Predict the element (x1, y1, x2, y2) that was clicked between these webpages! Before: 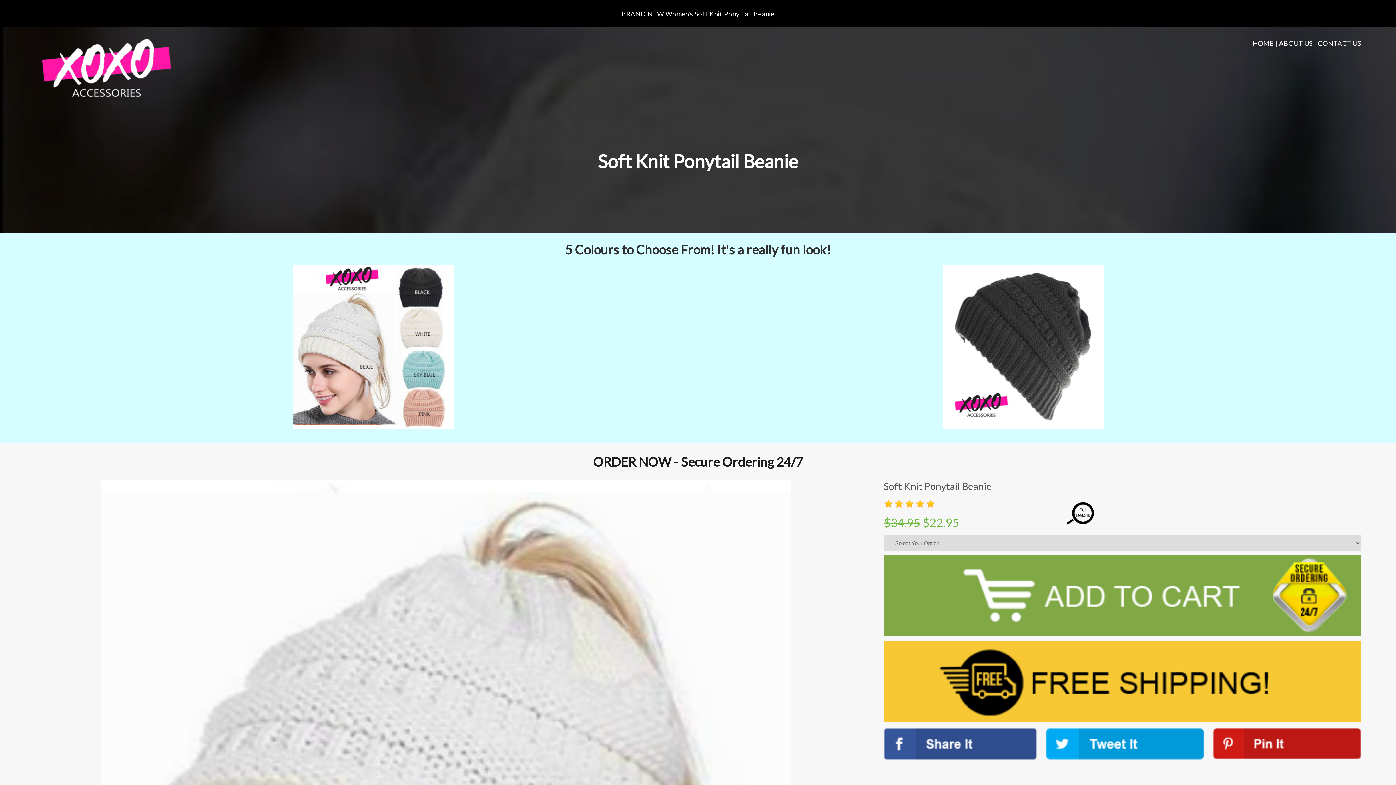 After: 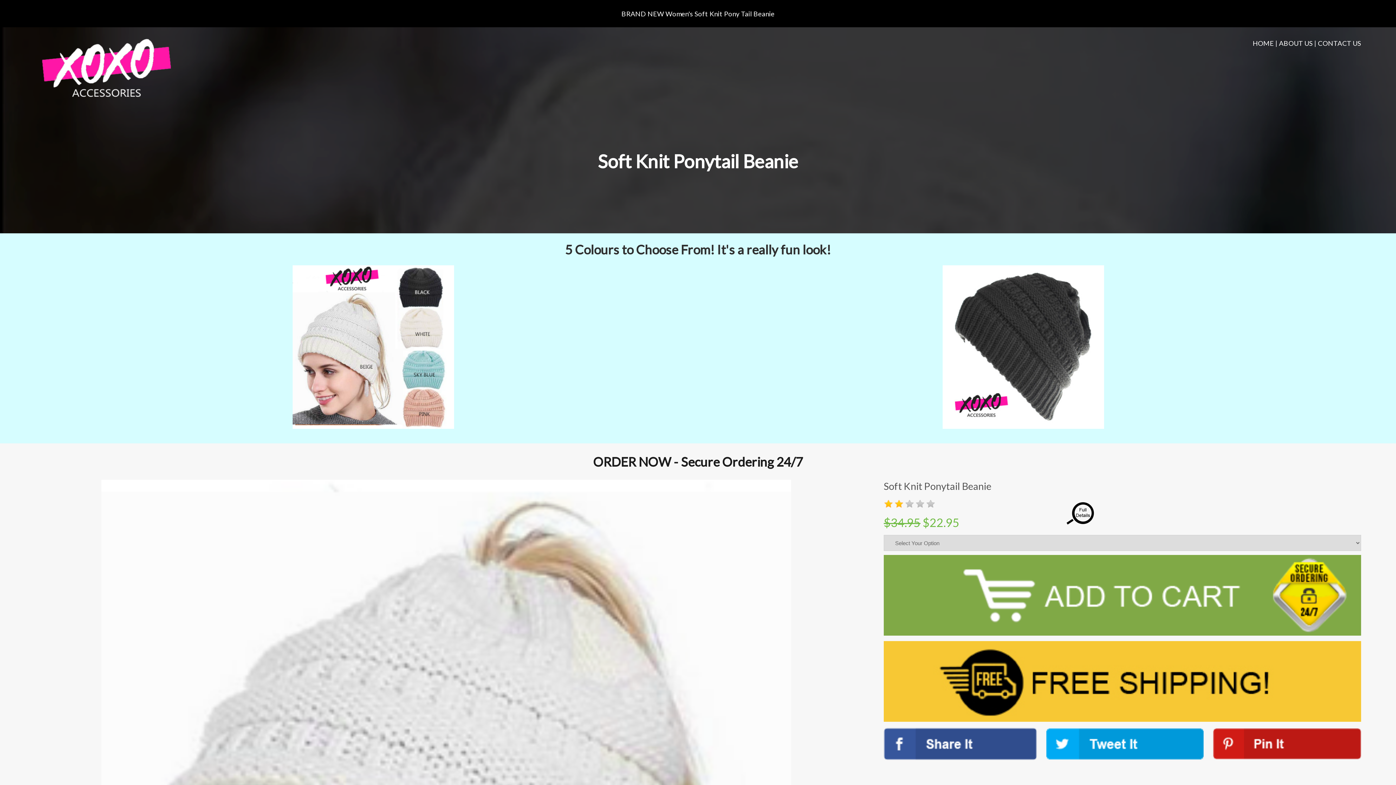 Action: label: Not so much - 0 vote(s) bbox: (894, 500, 904, 508)